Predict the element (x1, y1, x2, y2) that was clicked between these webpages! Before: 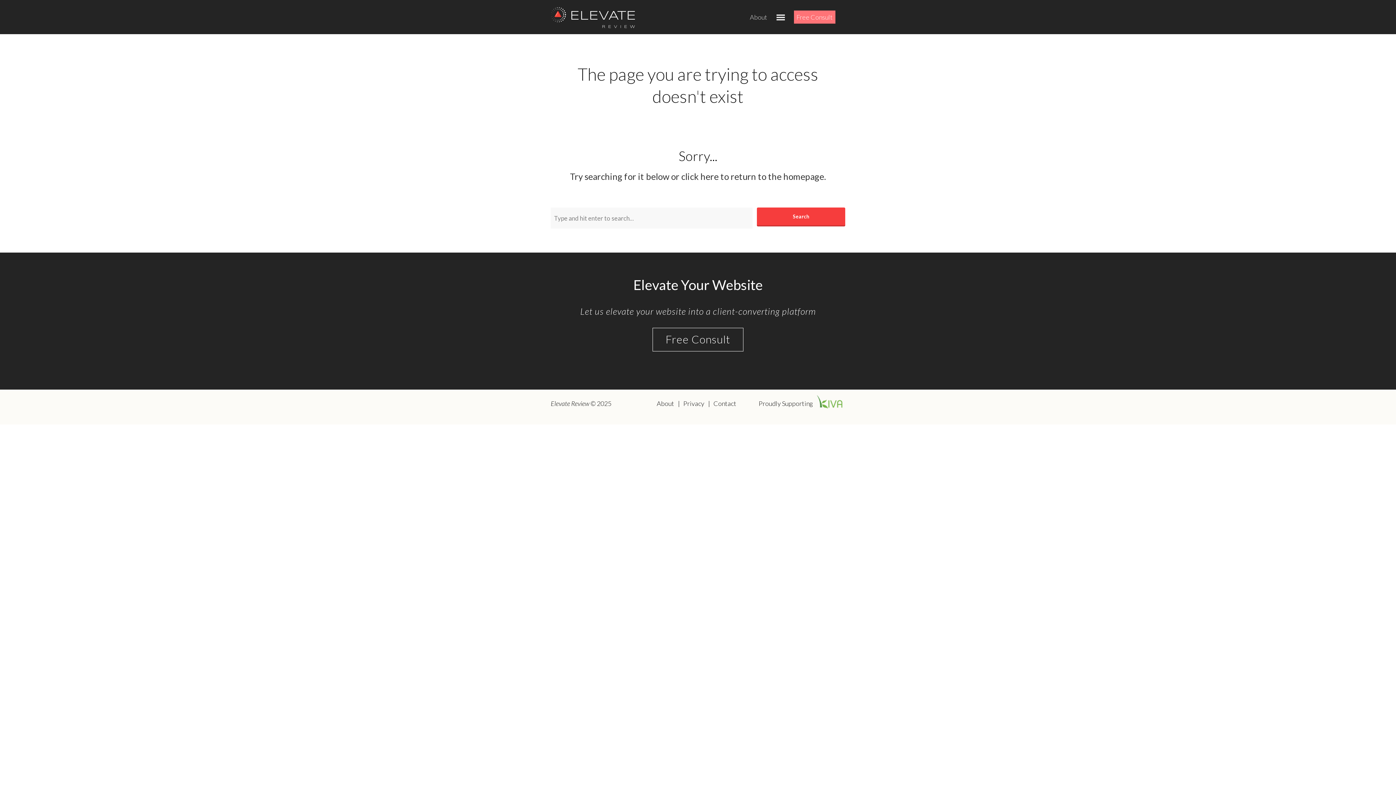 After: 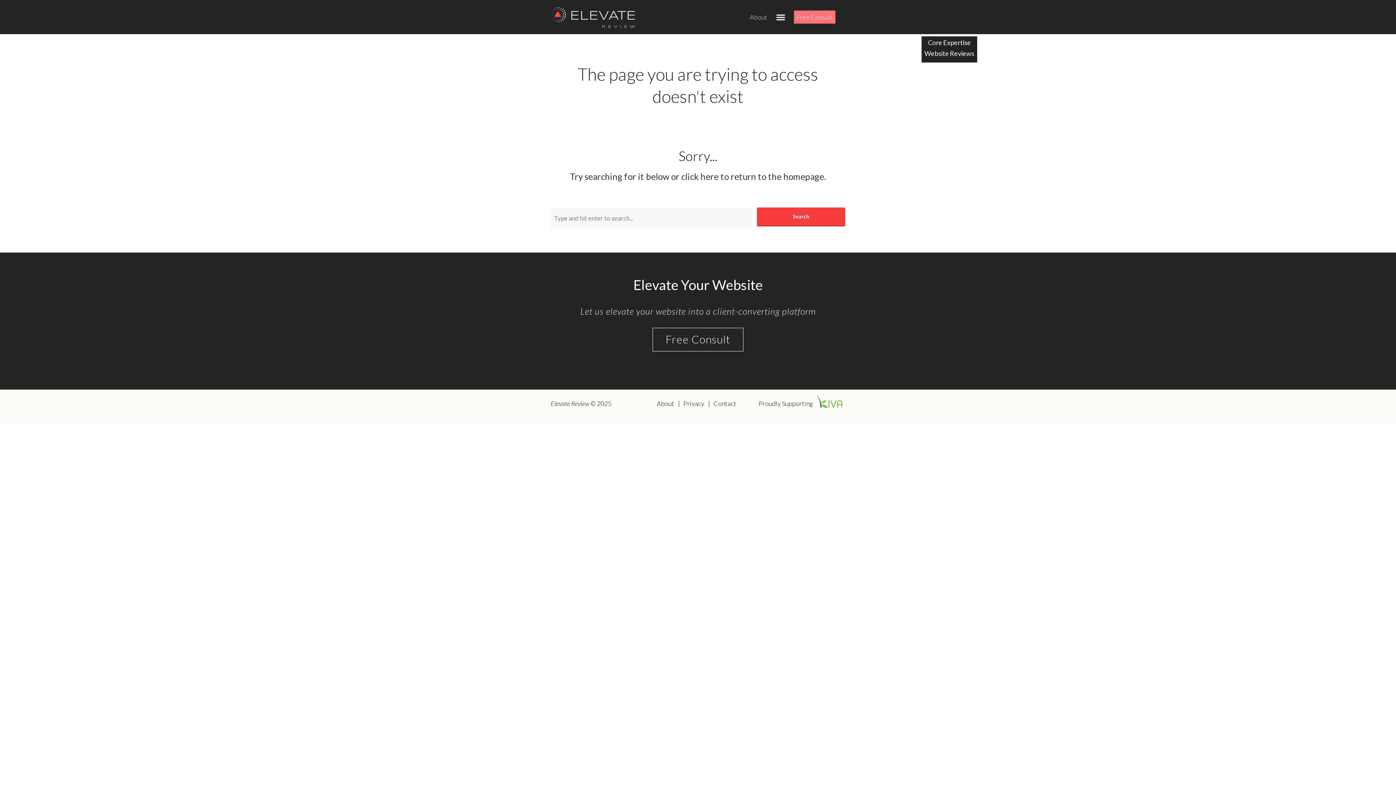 Action: bbox: (776, 13, 785, 21)